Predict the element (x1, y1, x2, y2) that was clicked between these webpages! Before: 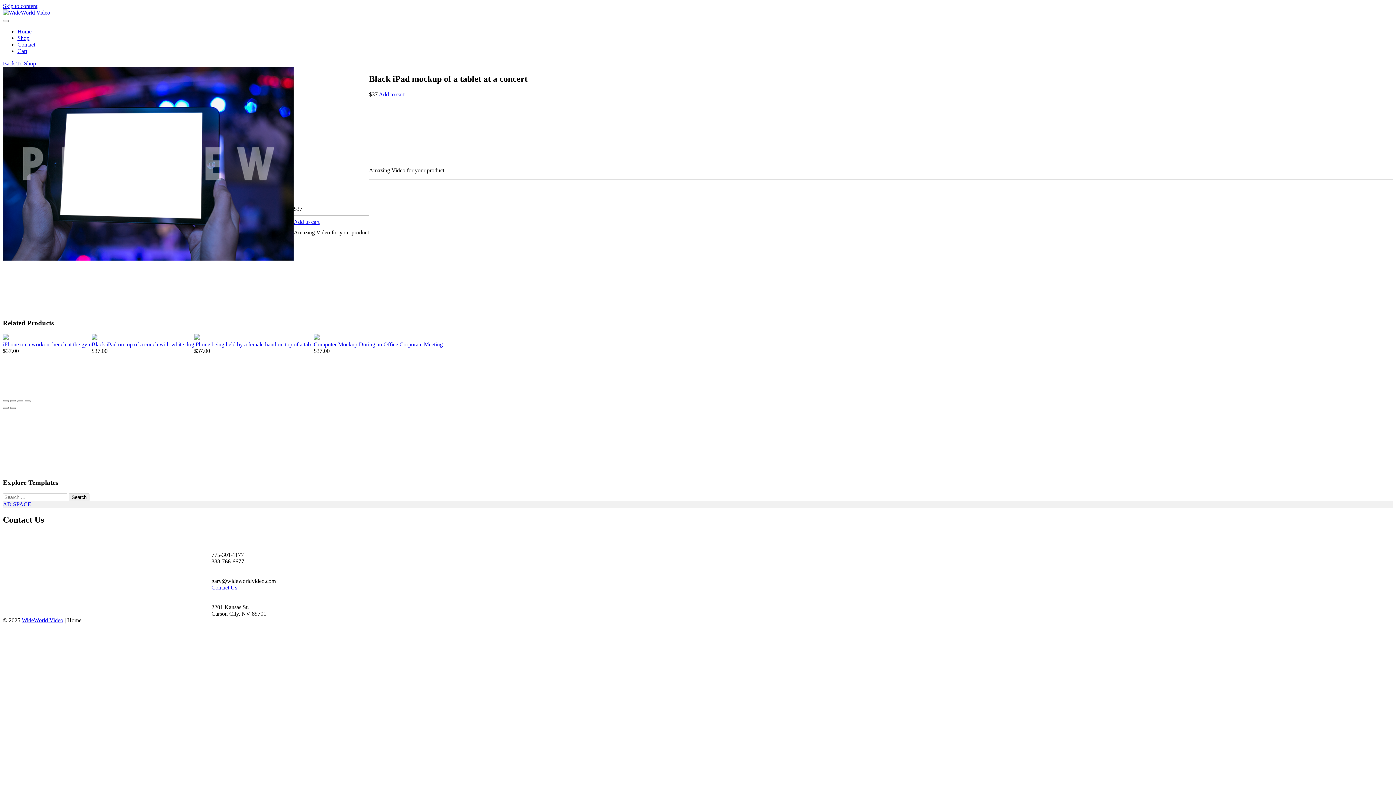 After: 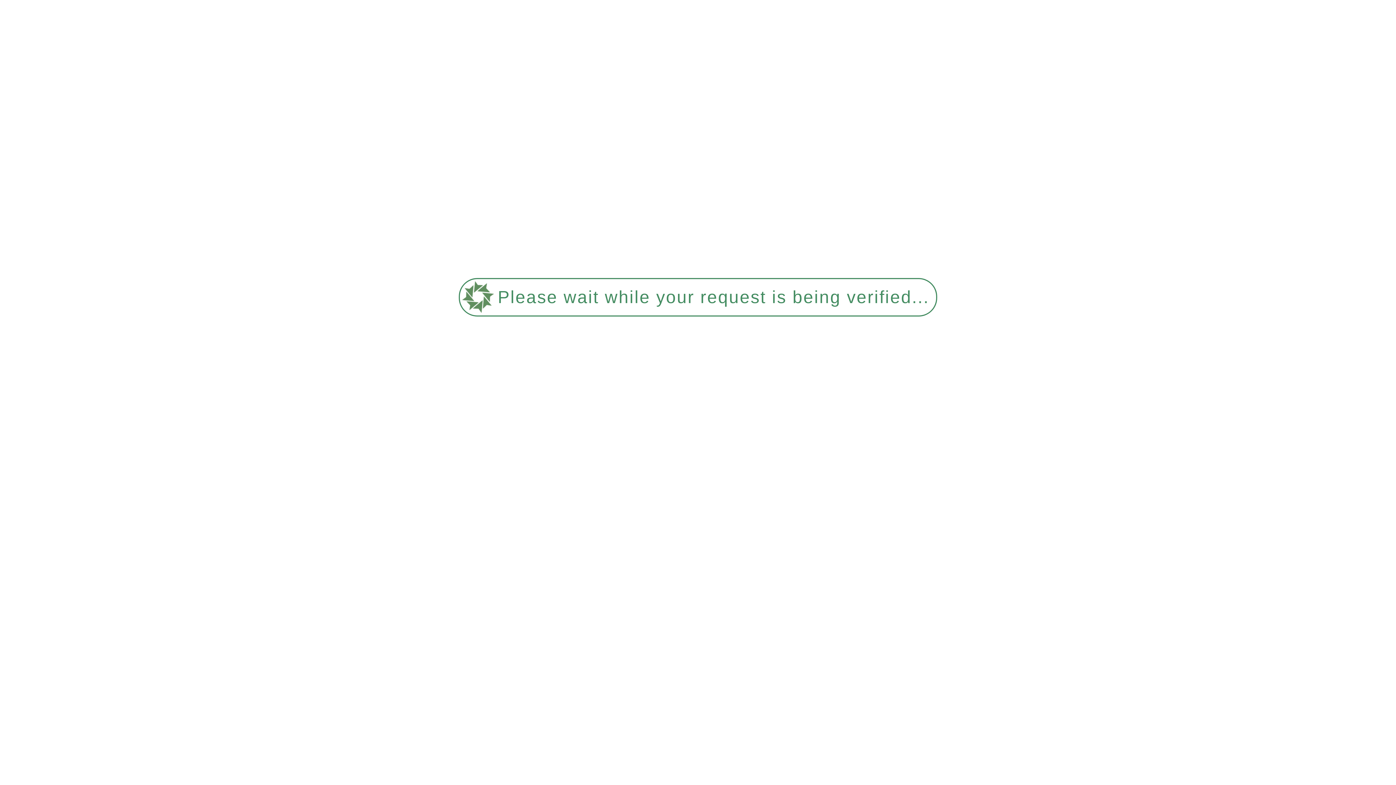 Action: bbox: (293, 219, 319, 225) label: Add to cart